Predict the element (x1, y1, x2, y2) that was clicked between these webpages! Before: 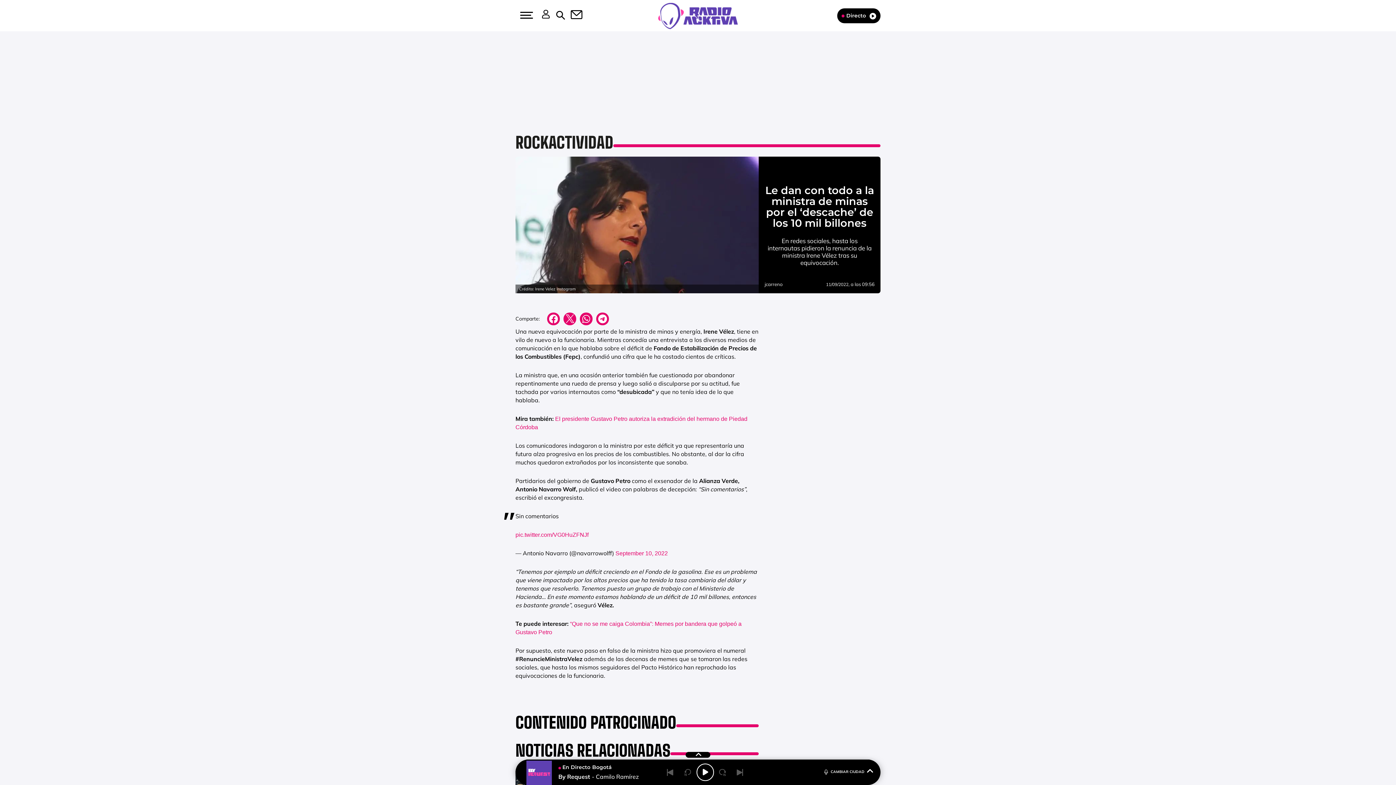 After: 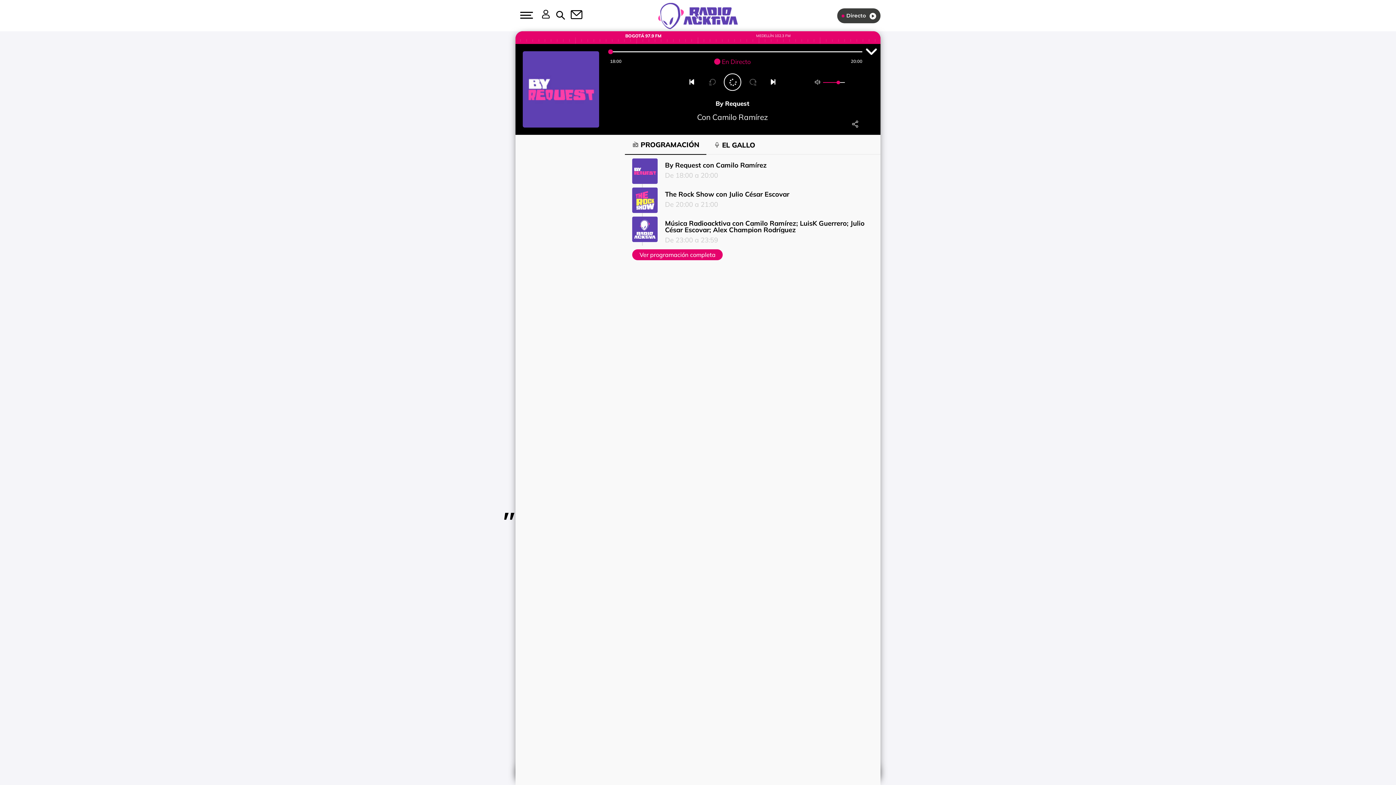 Action: bbox: (837, 8, 880, 23) label: Radio